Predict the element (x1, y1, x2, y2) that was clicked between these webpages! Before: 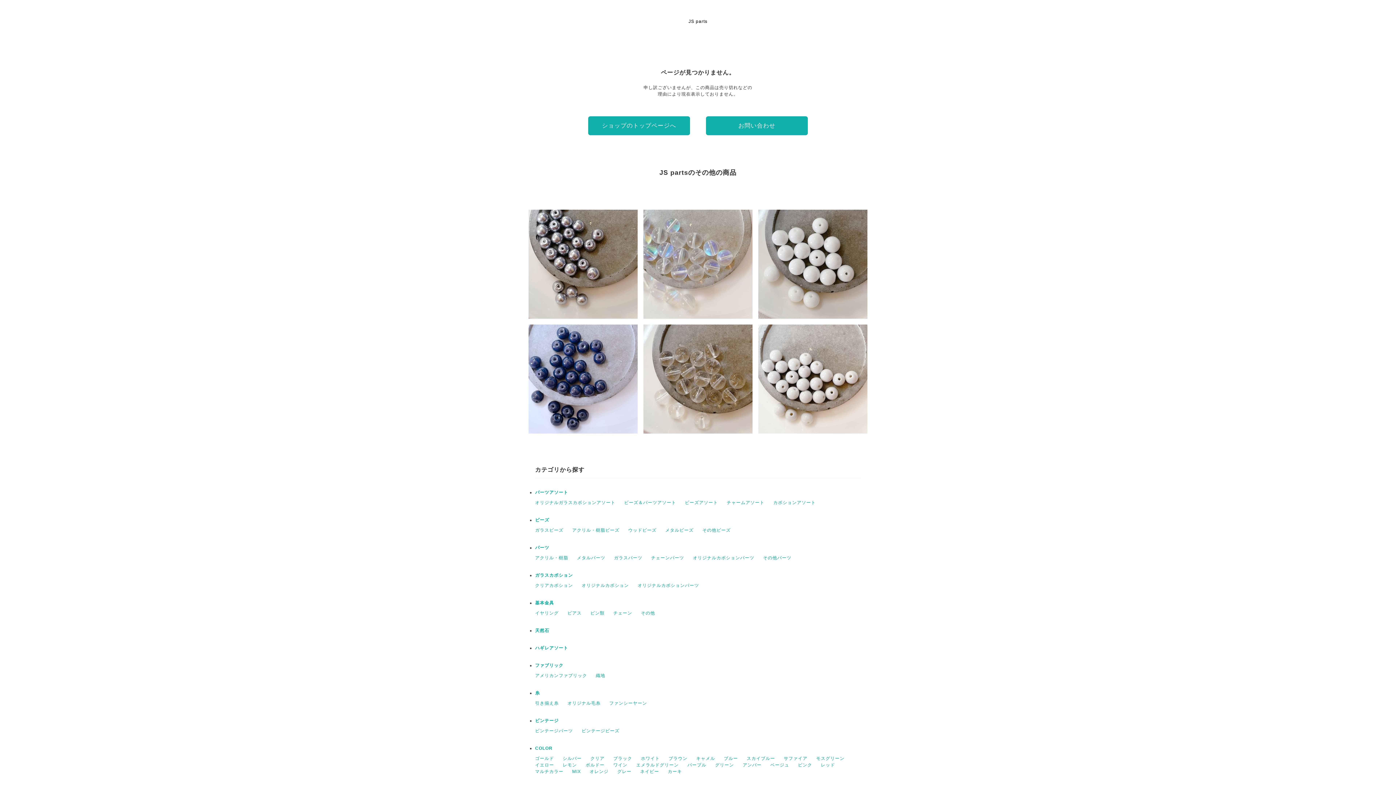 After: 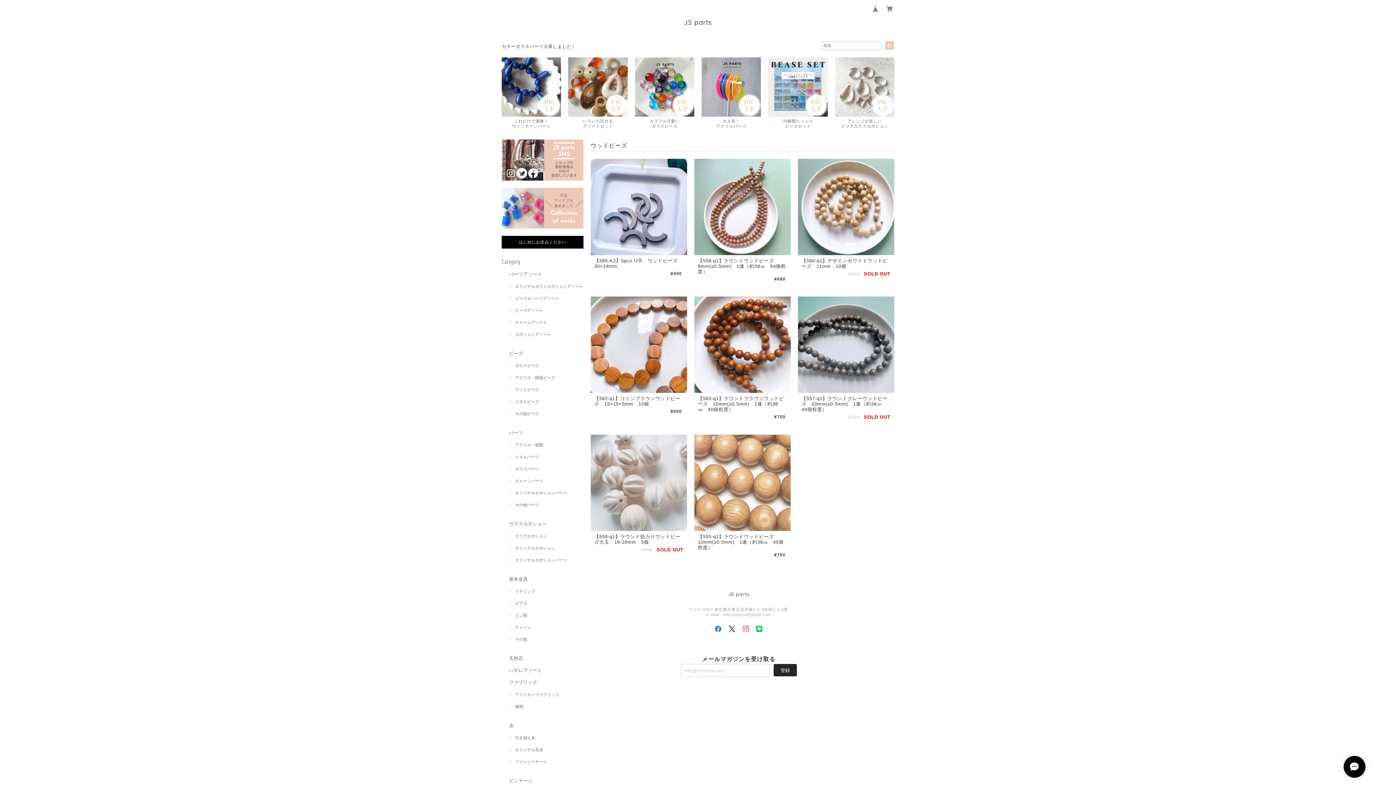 Action: bbox: (628, 528, 656, 533) label: ウッドビーズ